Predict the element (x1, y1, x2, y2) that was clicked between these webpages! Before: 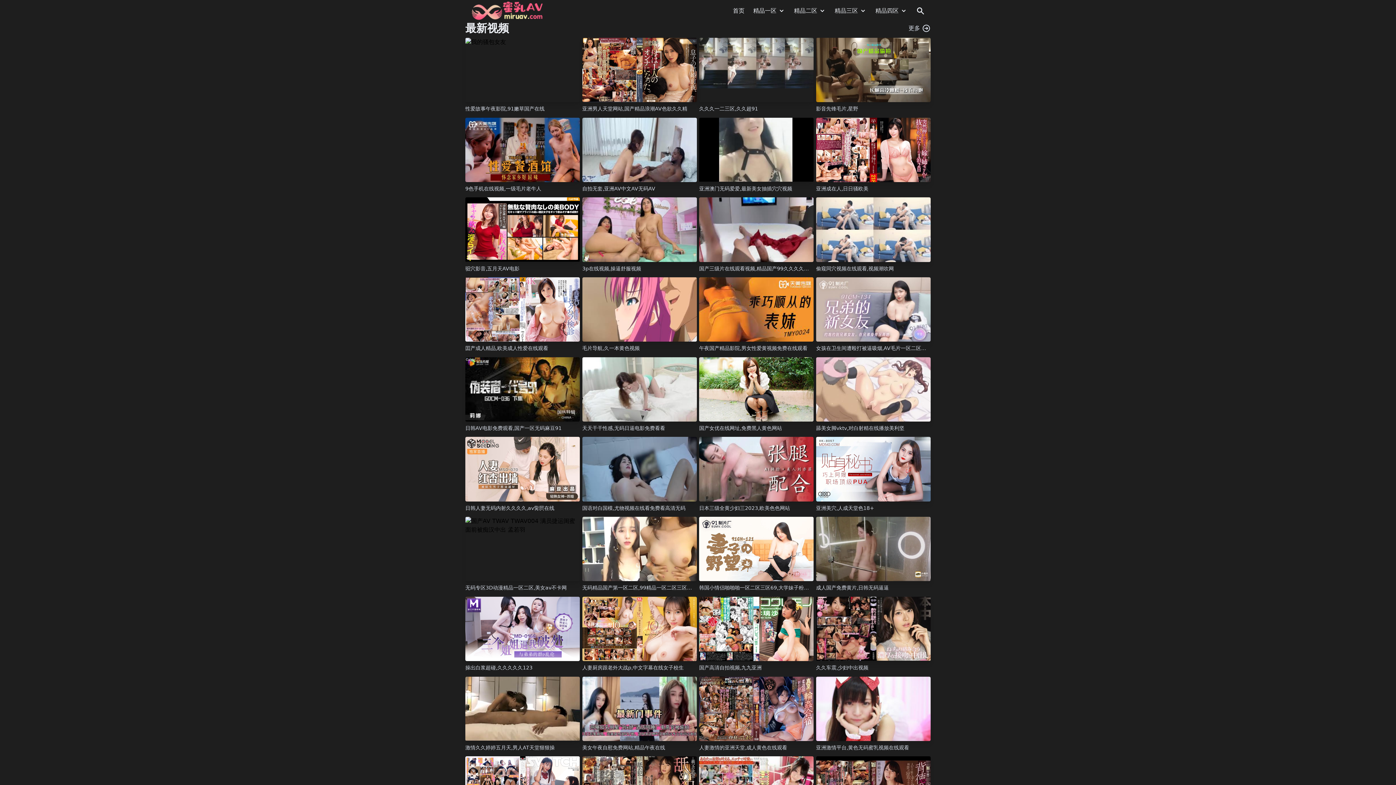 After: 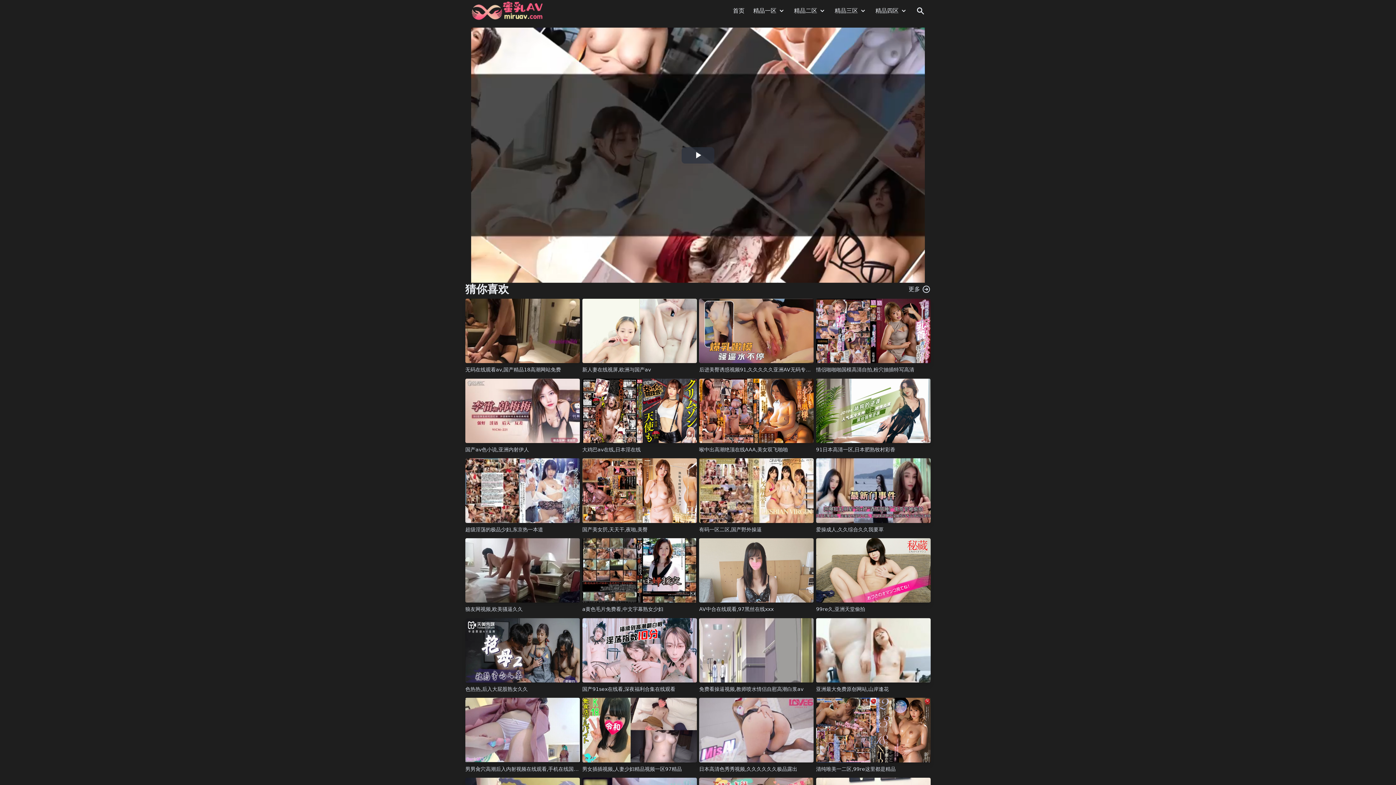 Action: bbox: (699, 185, 792, 191) label: 亚洲澳门无码爱爱,最新美女抽插穴穴视频